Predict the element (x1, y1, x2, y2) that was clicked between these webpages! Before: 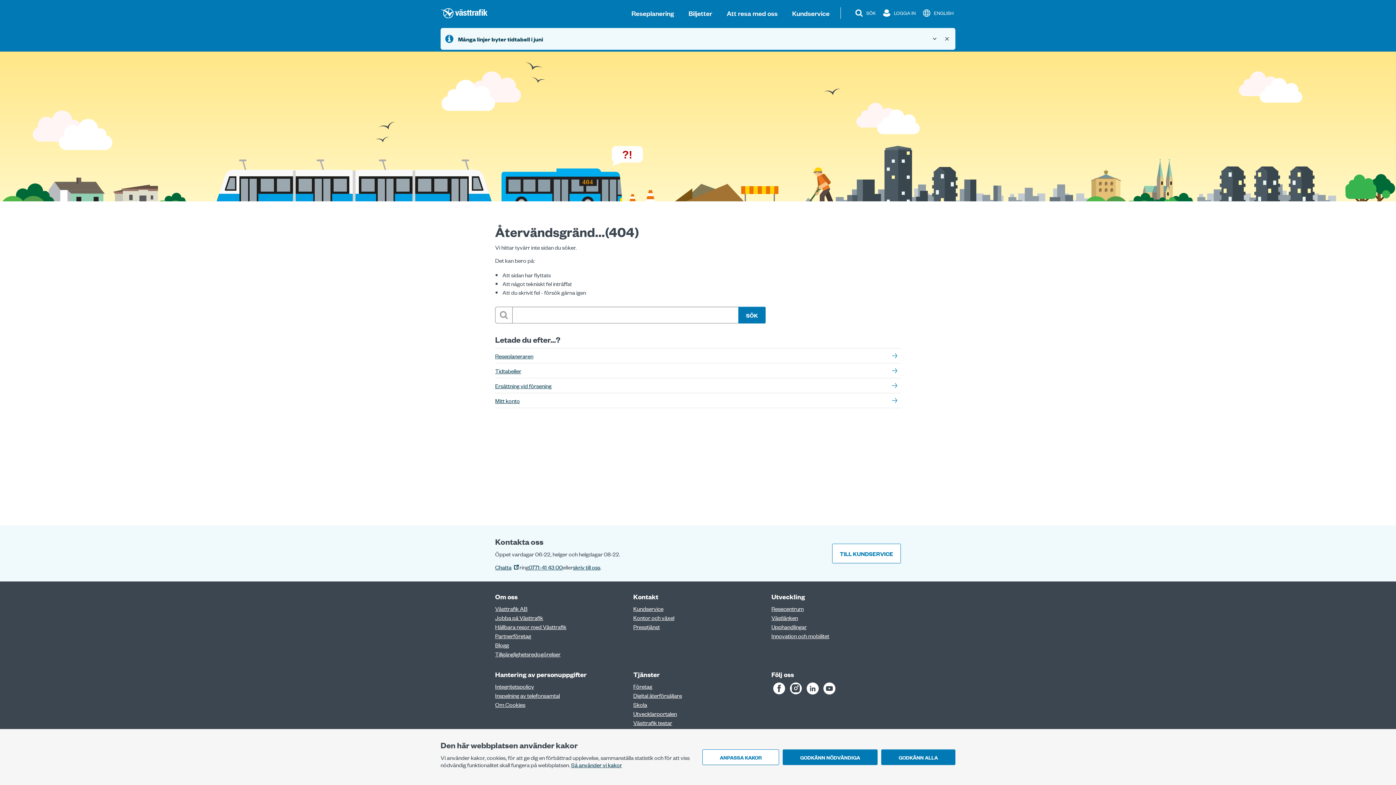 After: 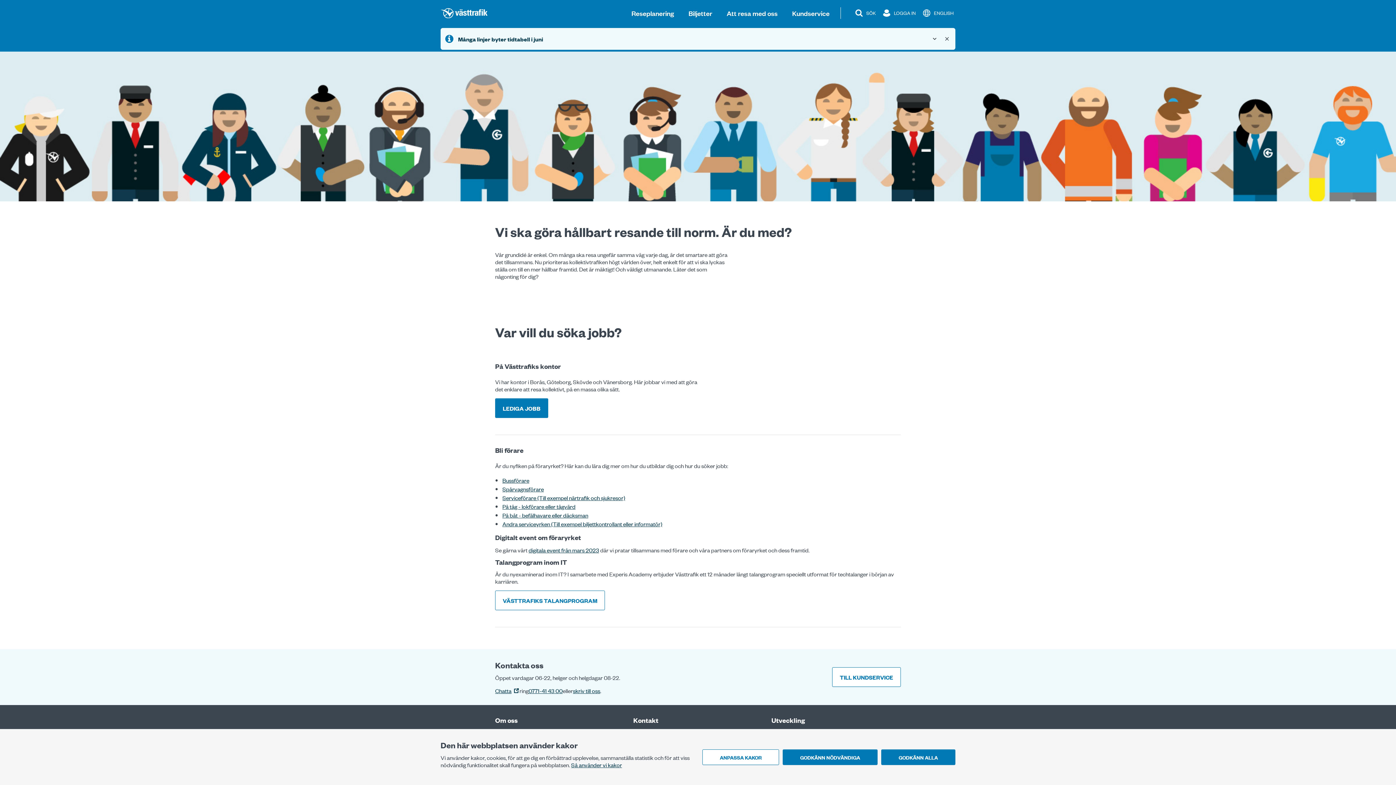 Action: label: Jobba på Västtrafik bbox: (495, 613, 543, 621)